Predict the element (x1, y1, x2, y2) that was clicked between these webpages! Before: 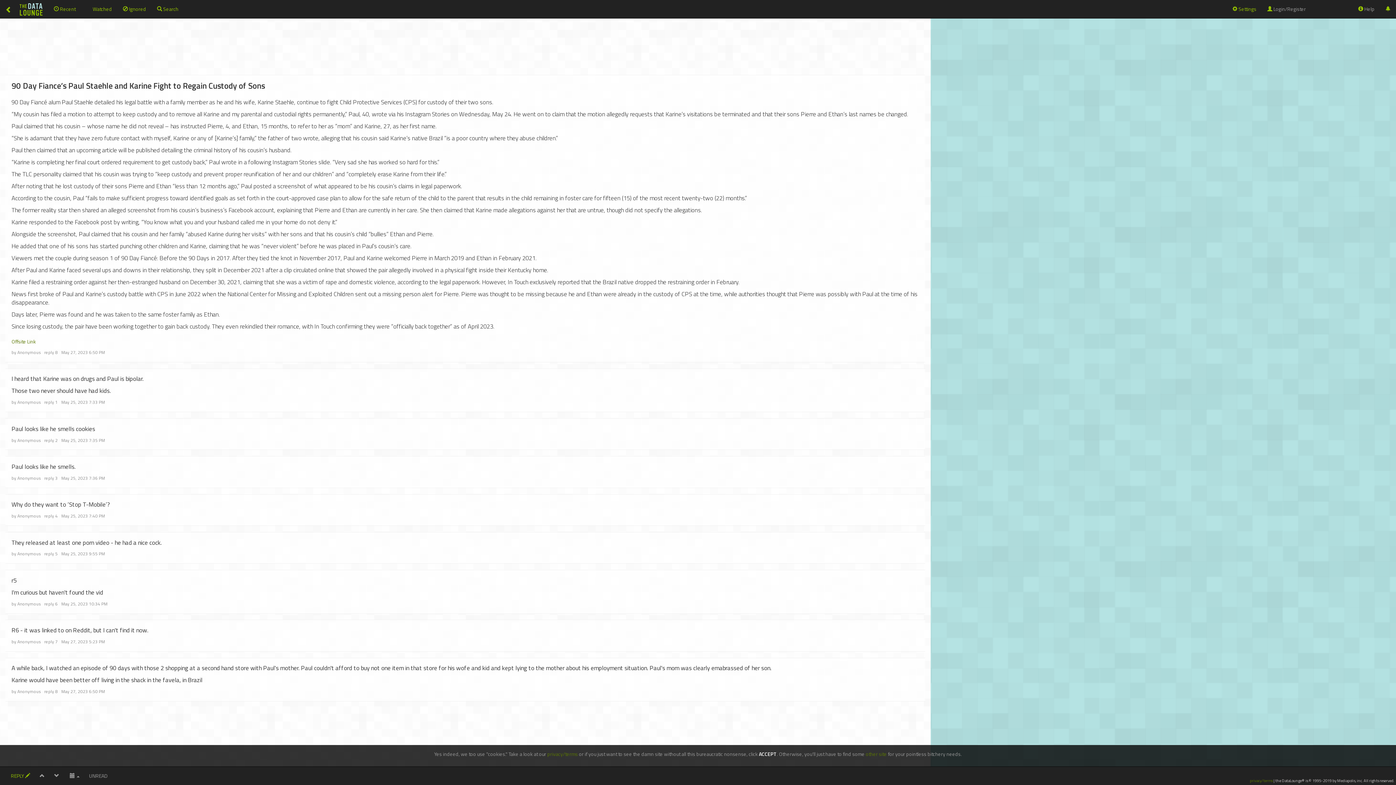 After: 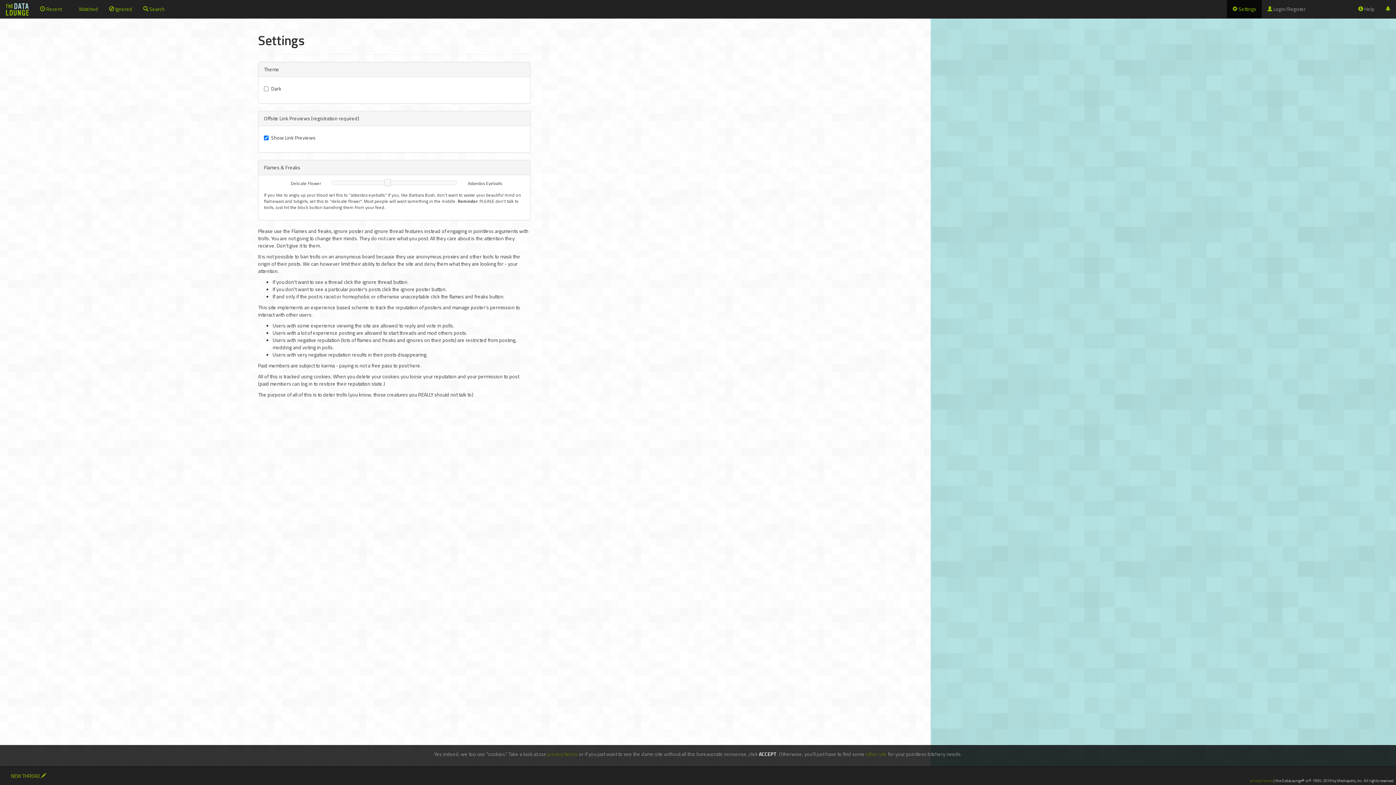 Action: bbox: (1227, 0, 1262, 18) label:  Settings